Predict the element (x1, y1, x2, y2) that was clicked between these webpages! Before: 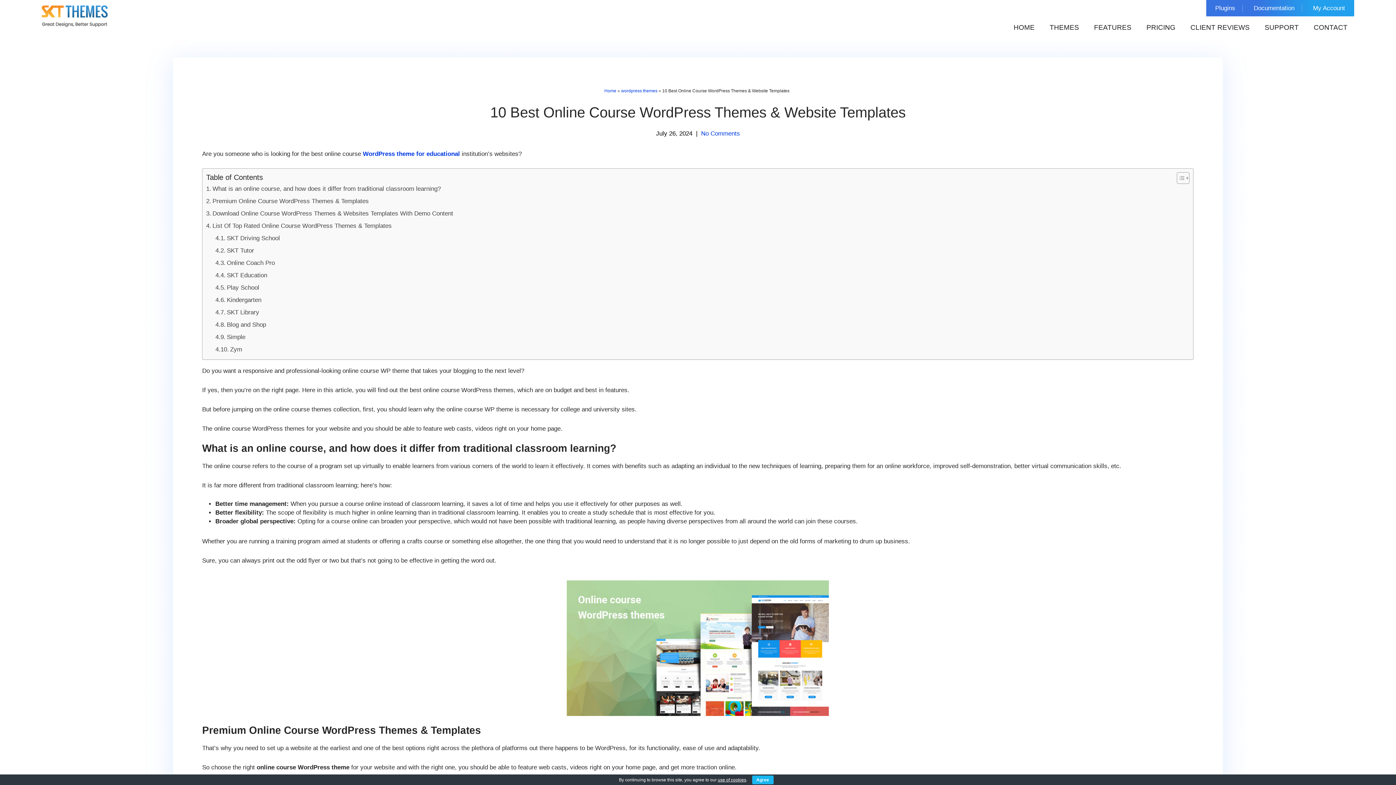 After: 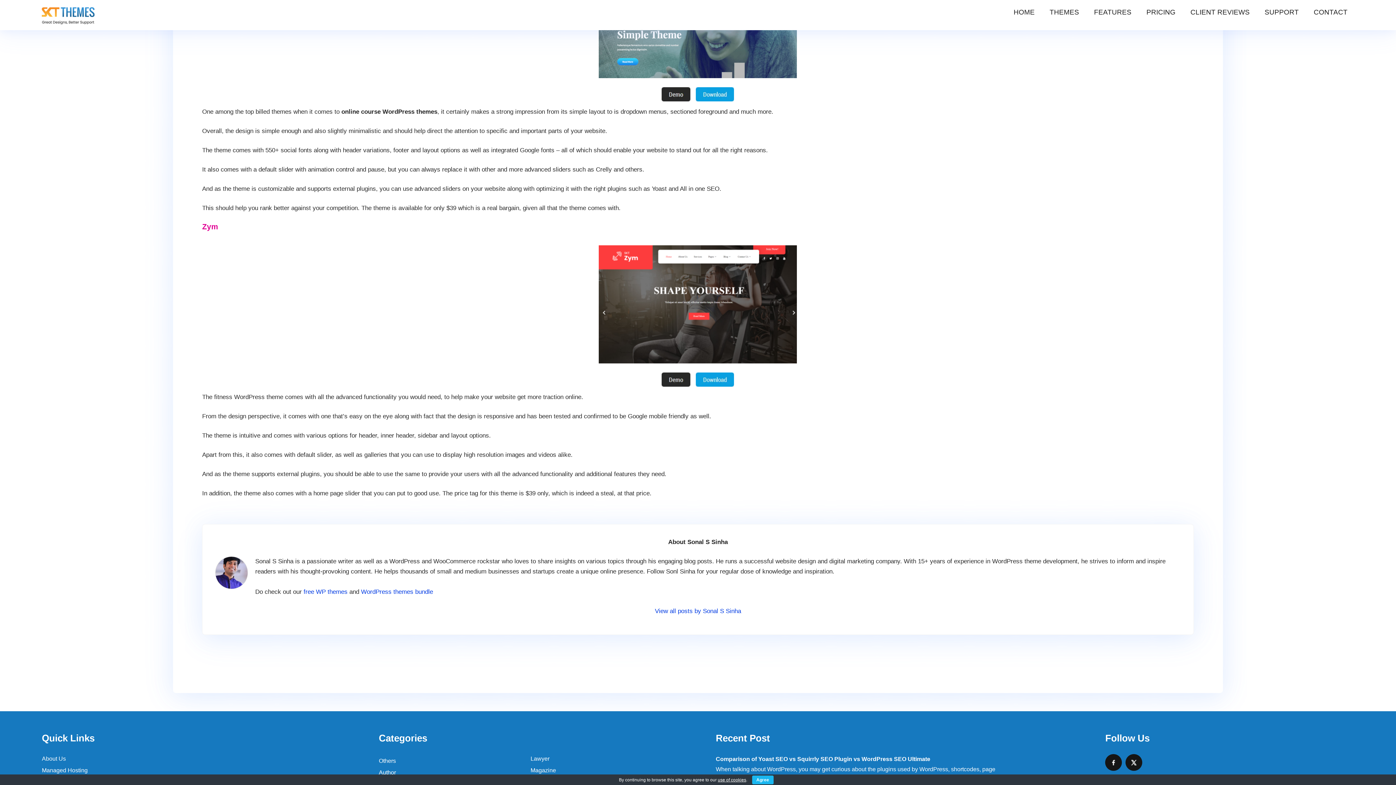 Action: label: Simple bbox: (215, 331, 245, 343)